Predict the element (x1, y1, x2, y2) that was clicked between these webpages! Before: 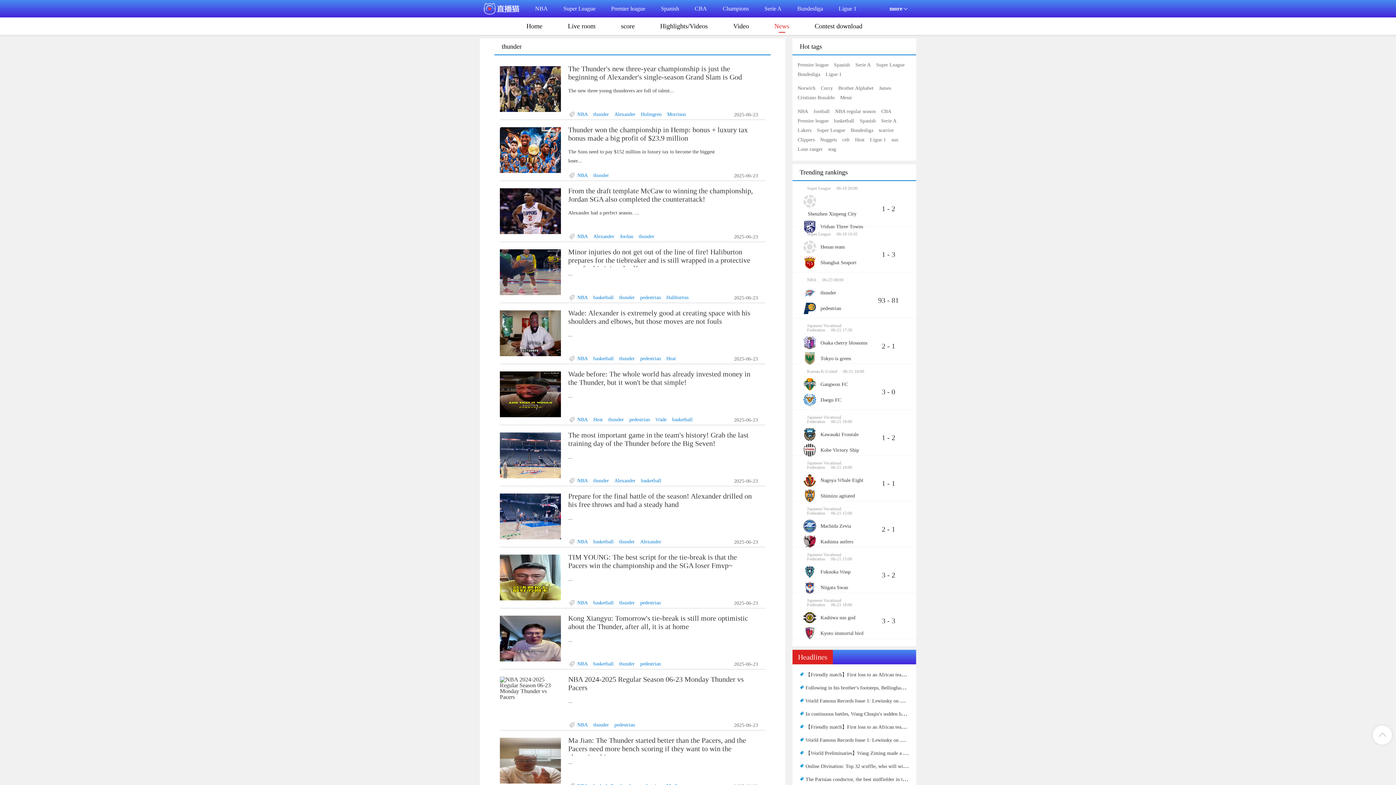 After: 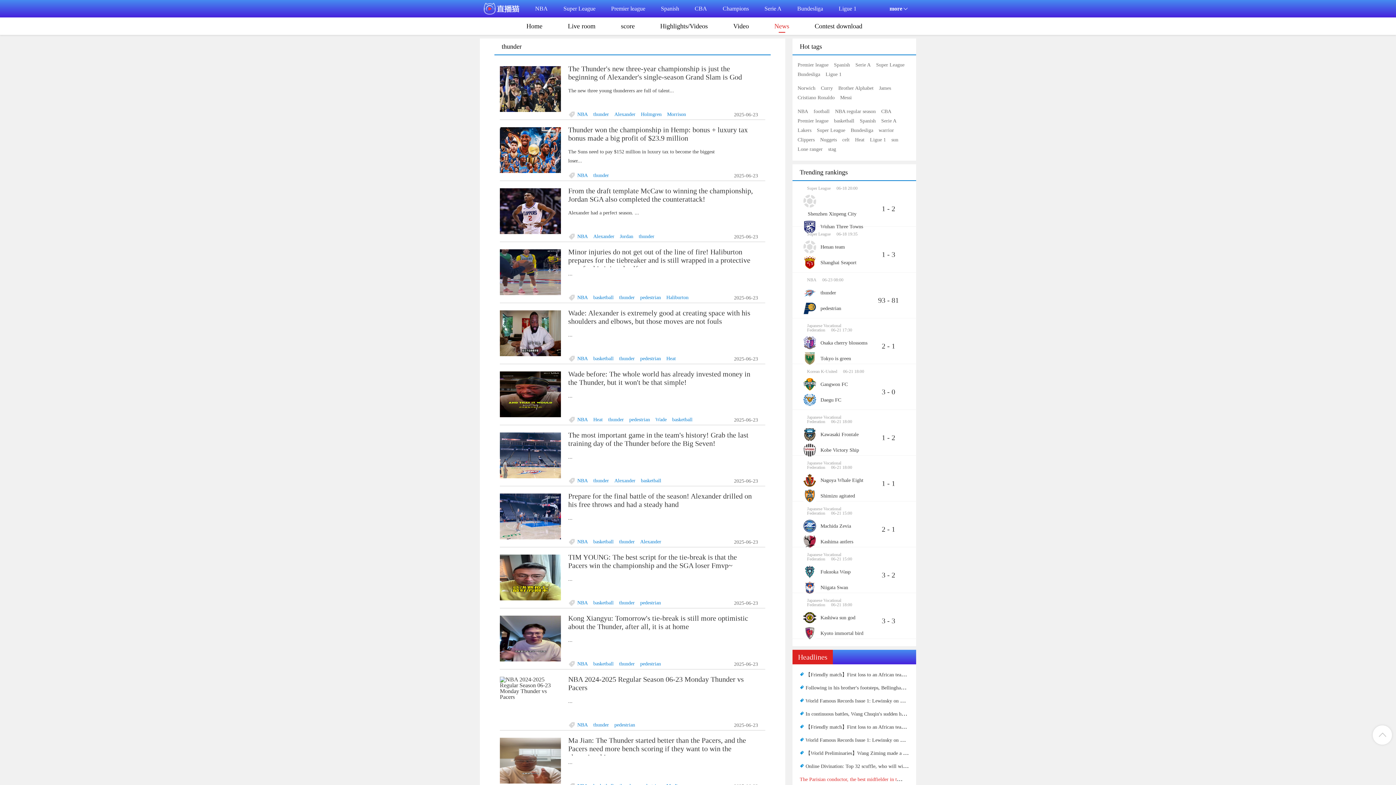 Action: bbox: (805, 776, 1008, 782) label: The Parisian conductor, the best midfielder in the world, Vitinha, struggled to win the Ballon d'Or